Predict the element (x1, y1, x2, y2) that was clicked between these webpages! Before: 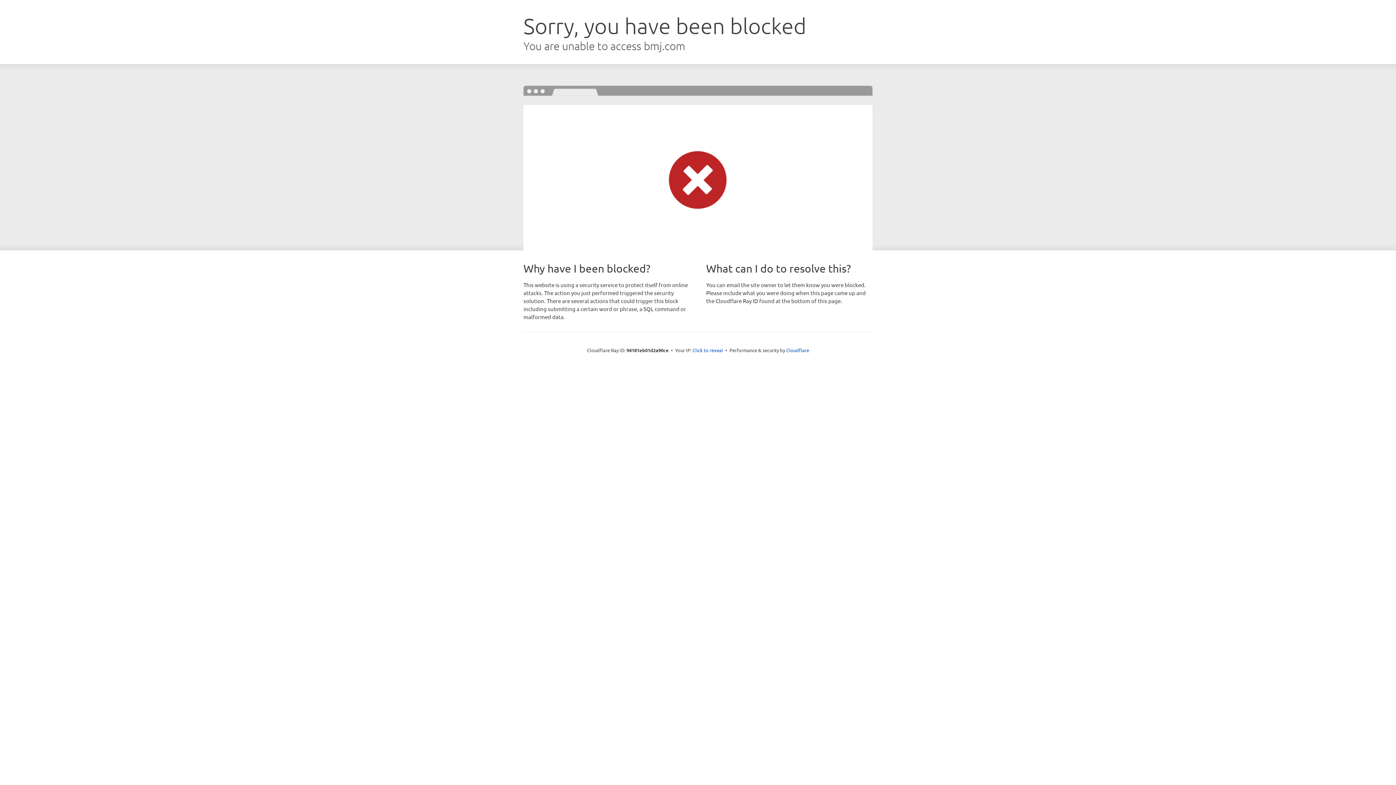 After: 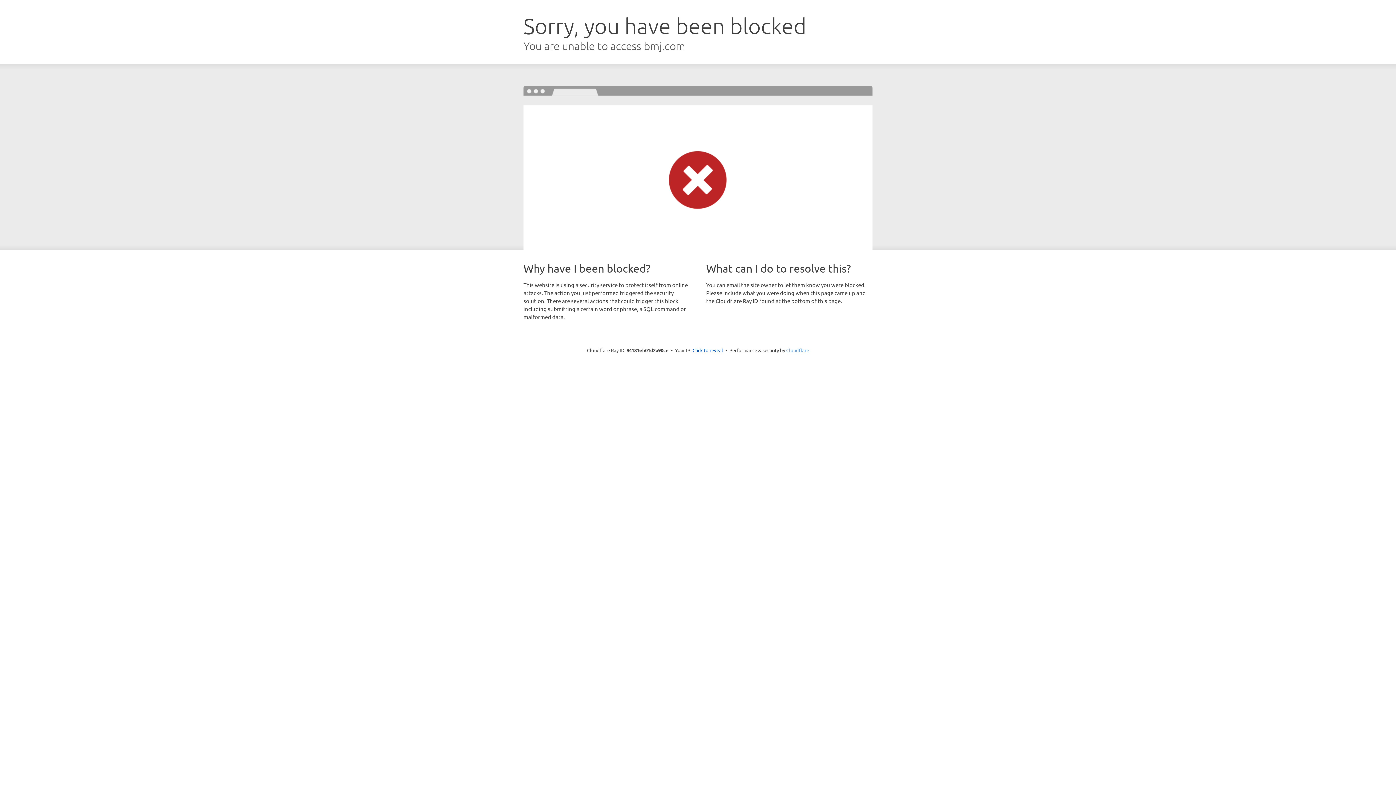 Action: bbox: (786, 347, 809, 353) label: Cloudflare